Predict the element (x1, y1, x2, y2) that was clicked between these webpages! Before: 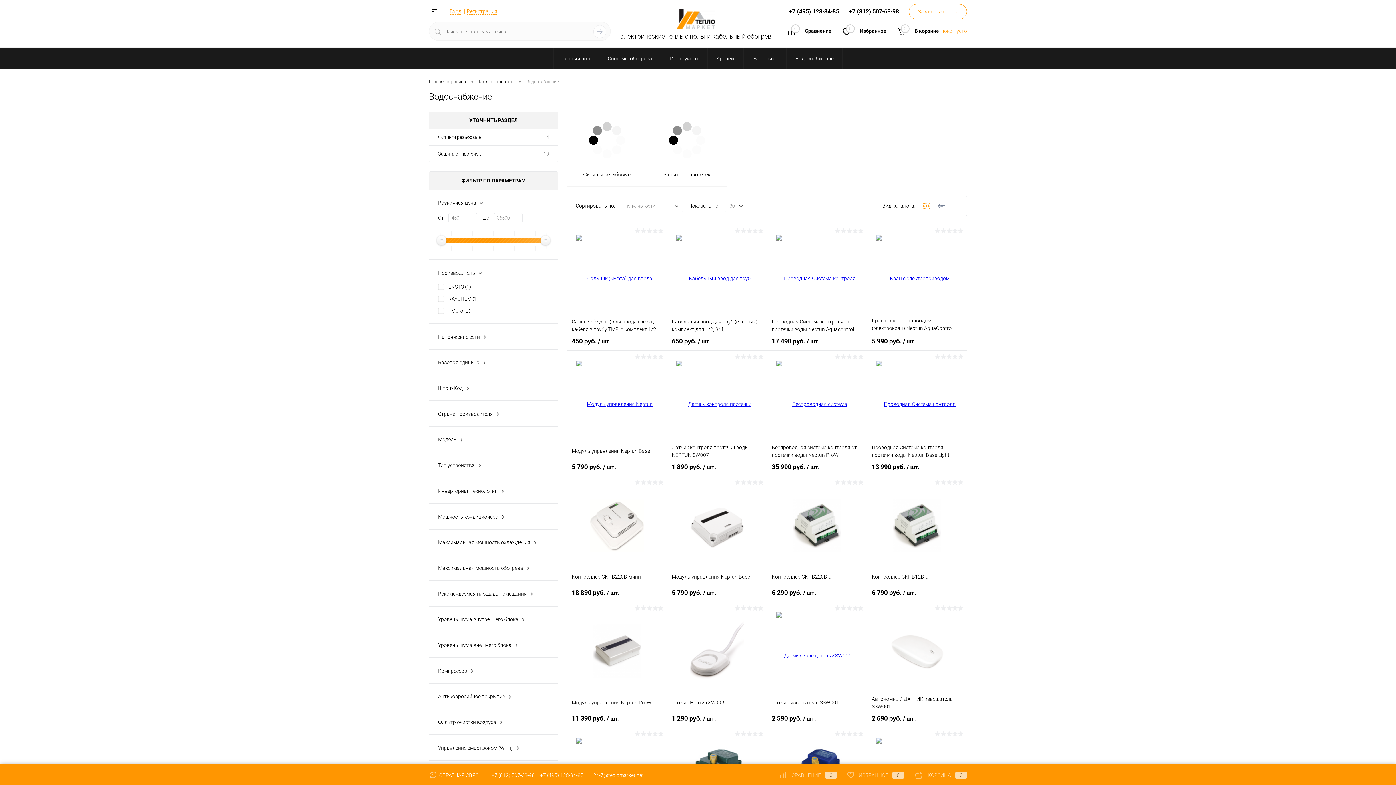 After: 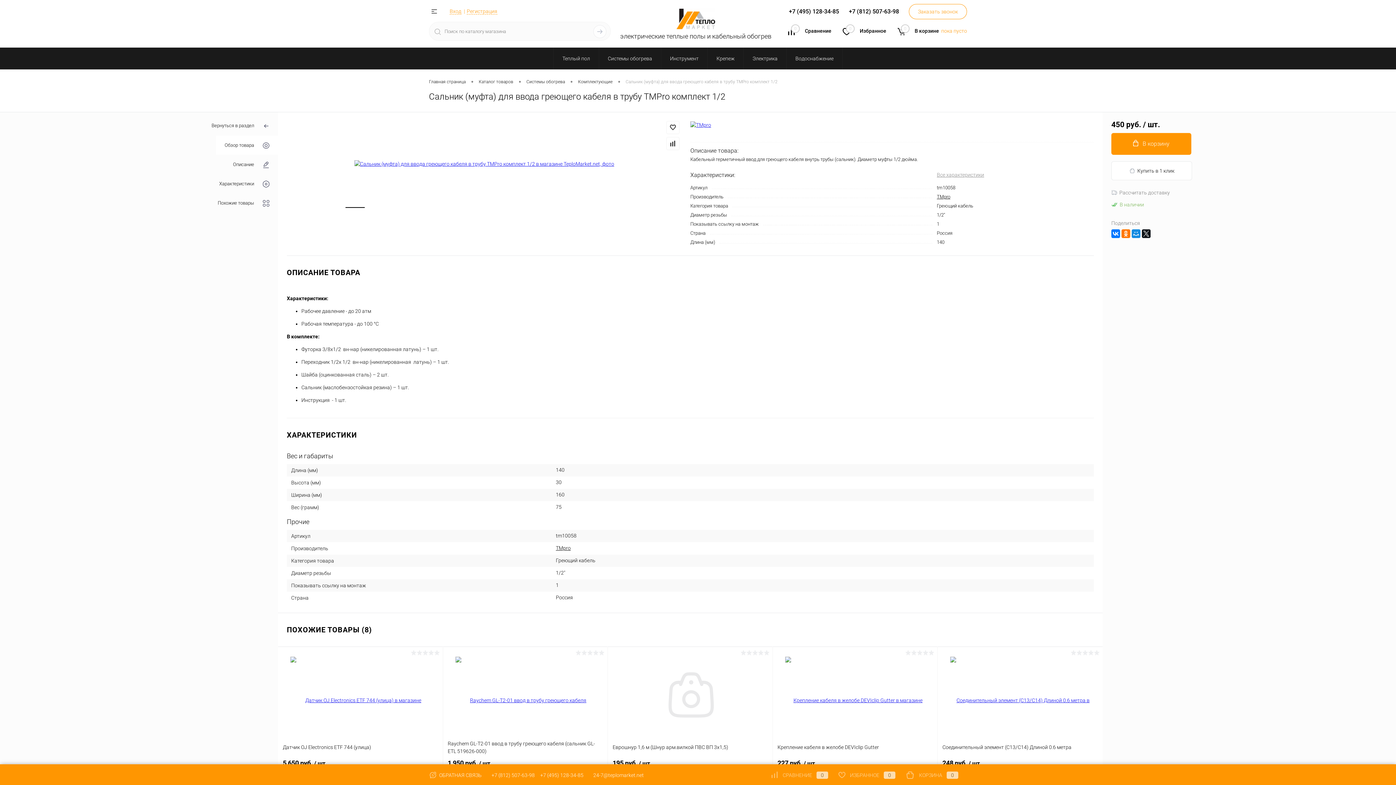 Action: bbox: (572, 229, 662, 317)